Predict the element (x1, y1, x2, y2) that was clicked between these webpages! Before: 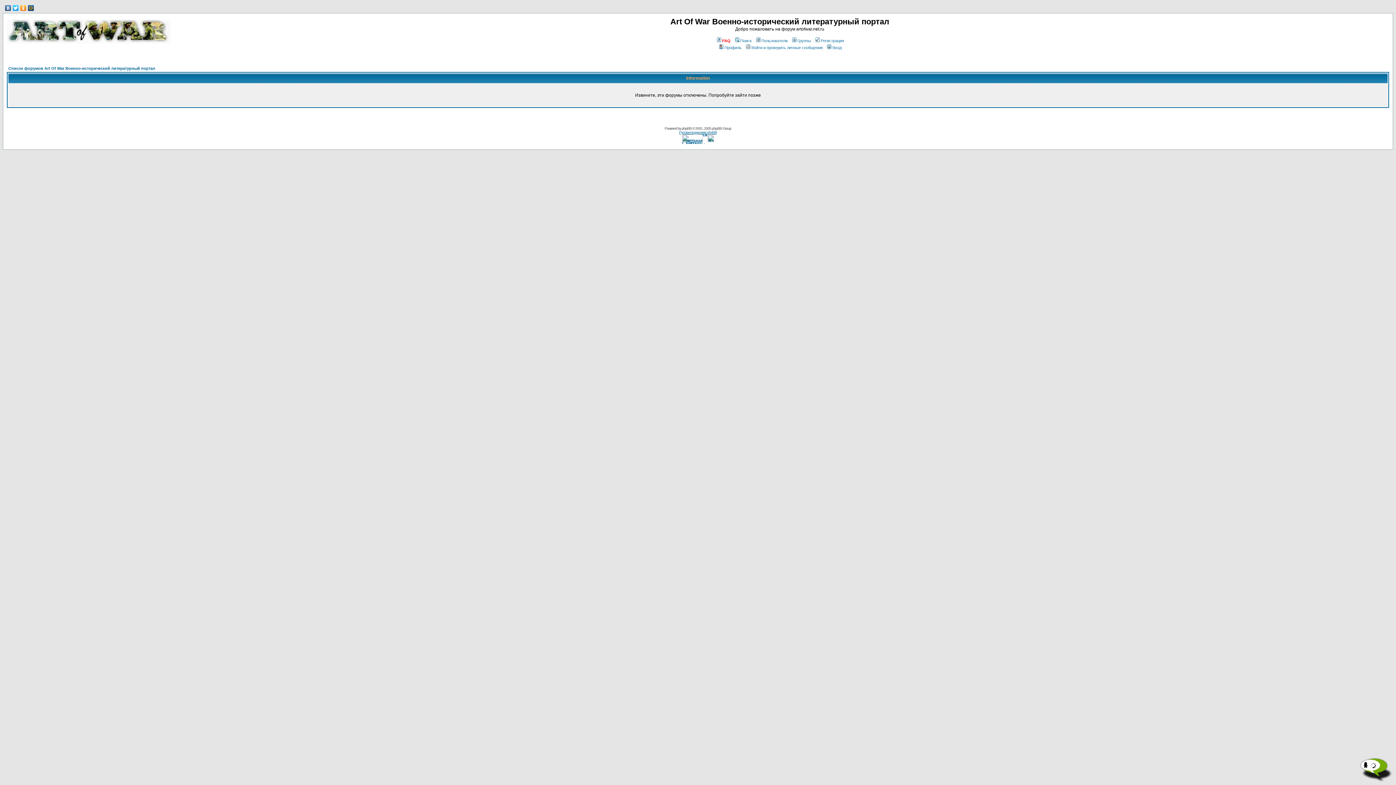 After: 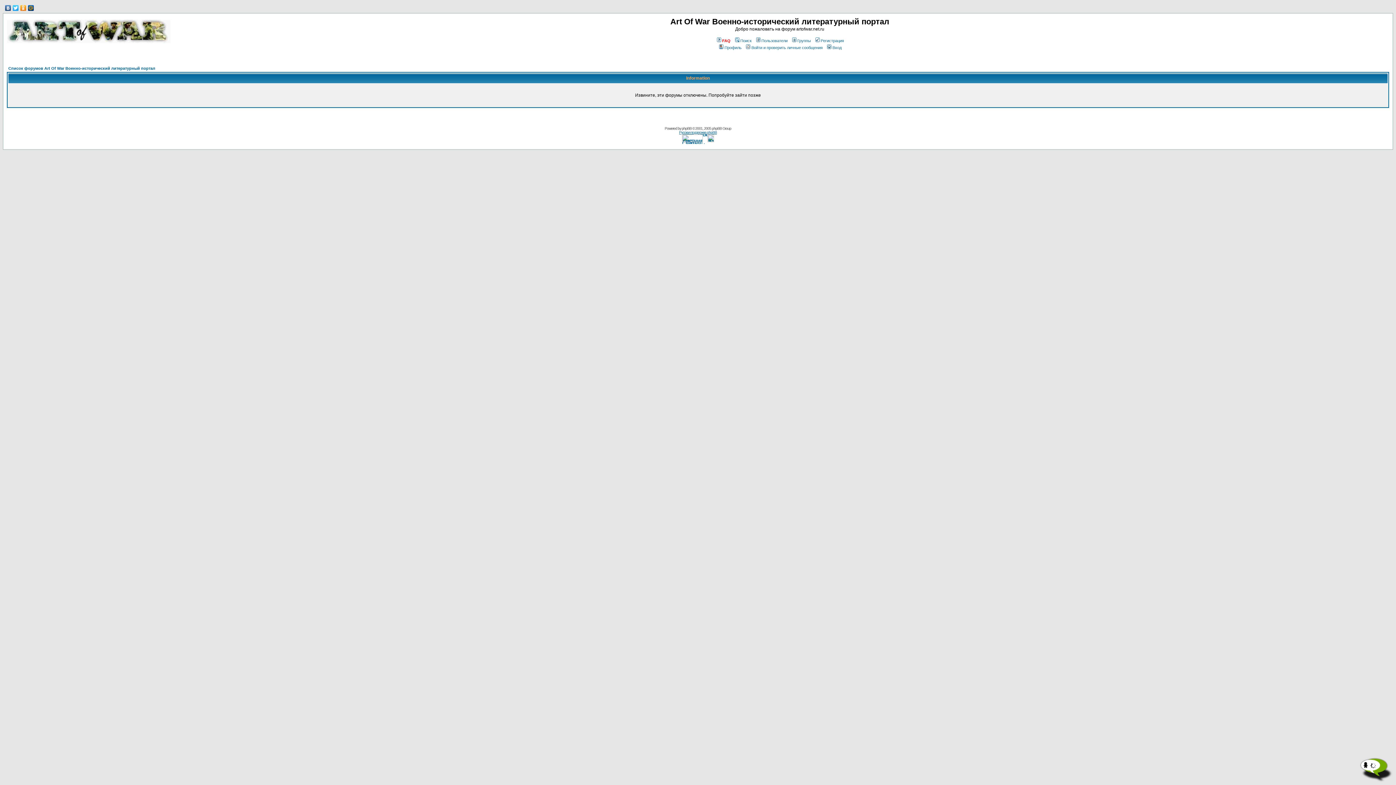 Action: label: Войти и проверить личные сообщения bbox: (745, 45, 822, 49)